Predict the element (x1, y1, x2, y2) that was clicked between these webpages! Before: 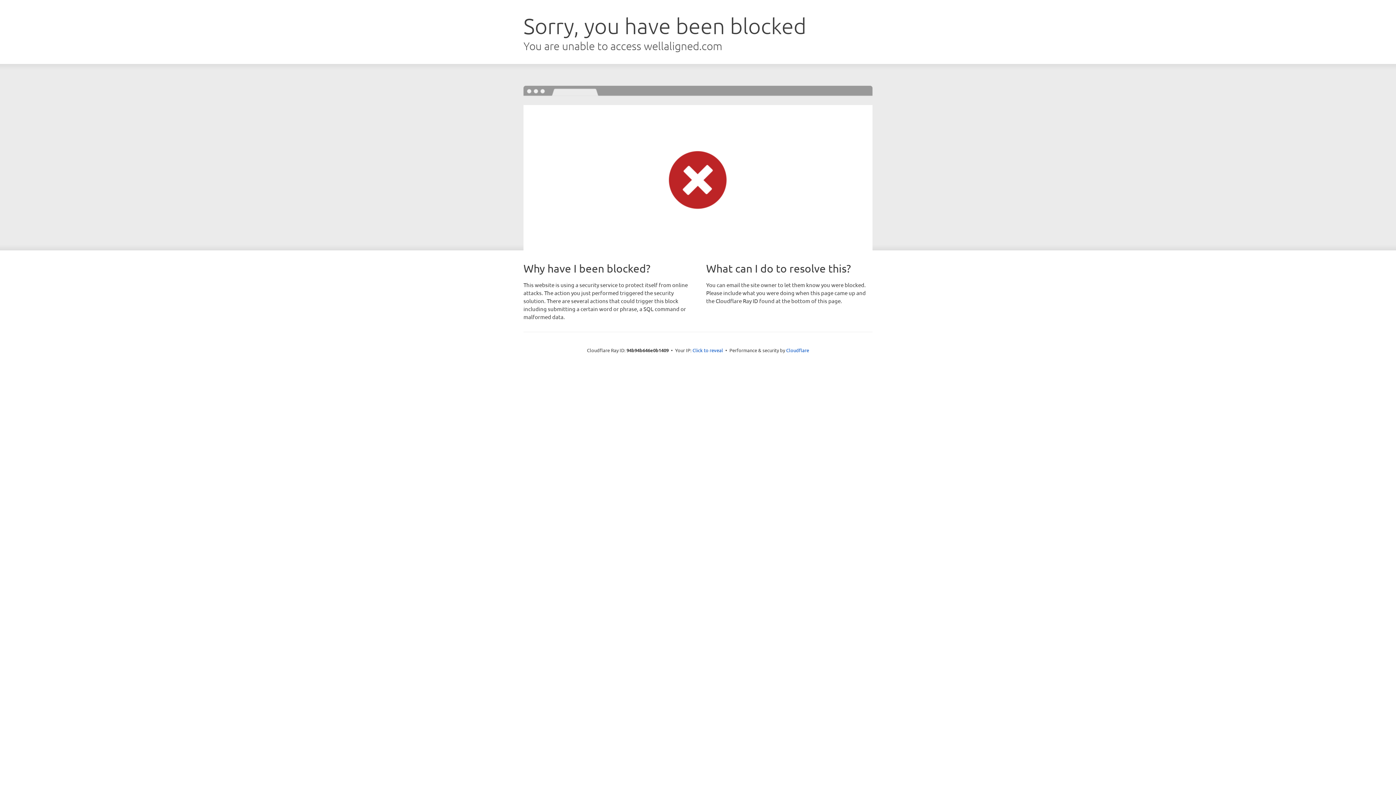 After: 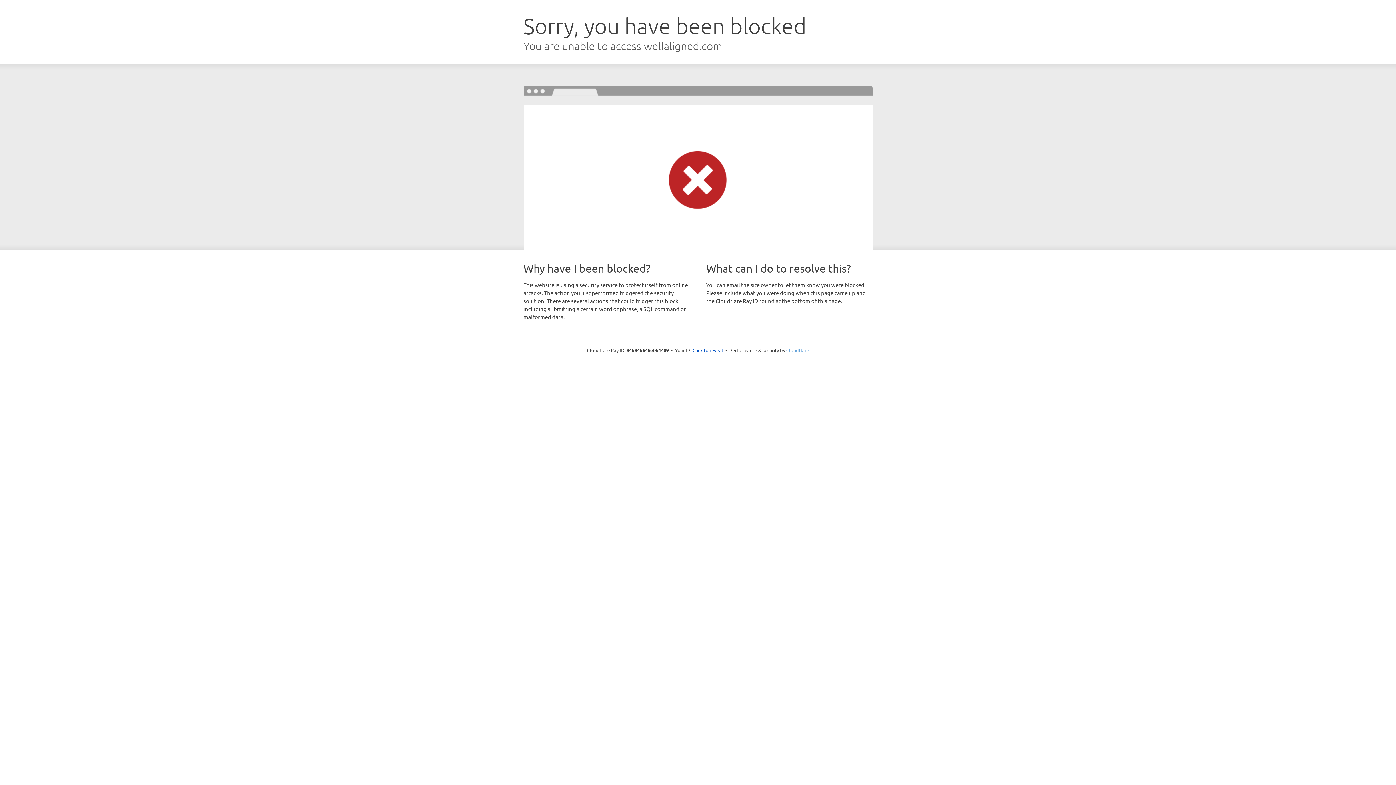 Action: label: Cloudflare bbox: (786, 347, 809, 353)